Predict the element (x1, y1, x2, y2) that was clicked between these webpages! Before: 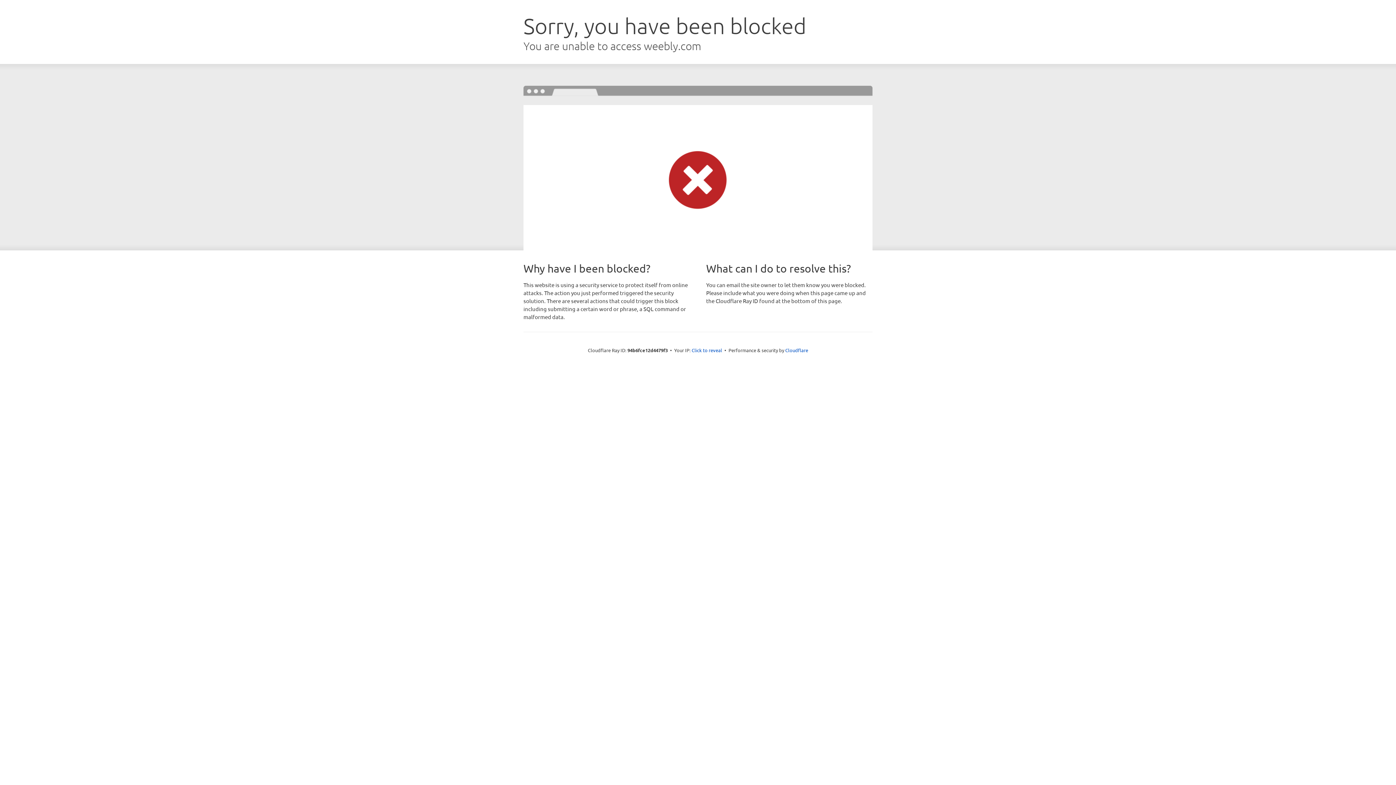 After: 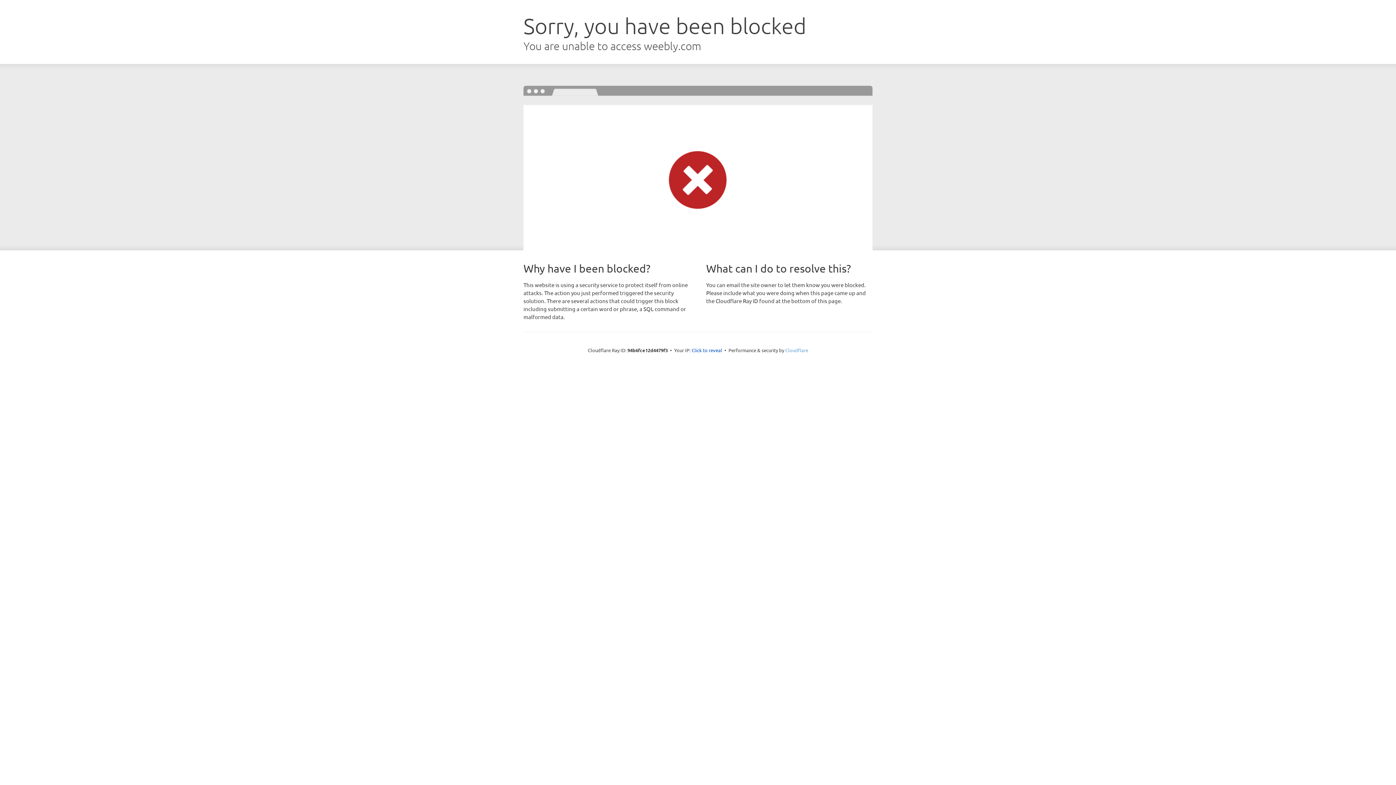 Action: label: Cloudflare bbox: (785, 347, 808, 353)